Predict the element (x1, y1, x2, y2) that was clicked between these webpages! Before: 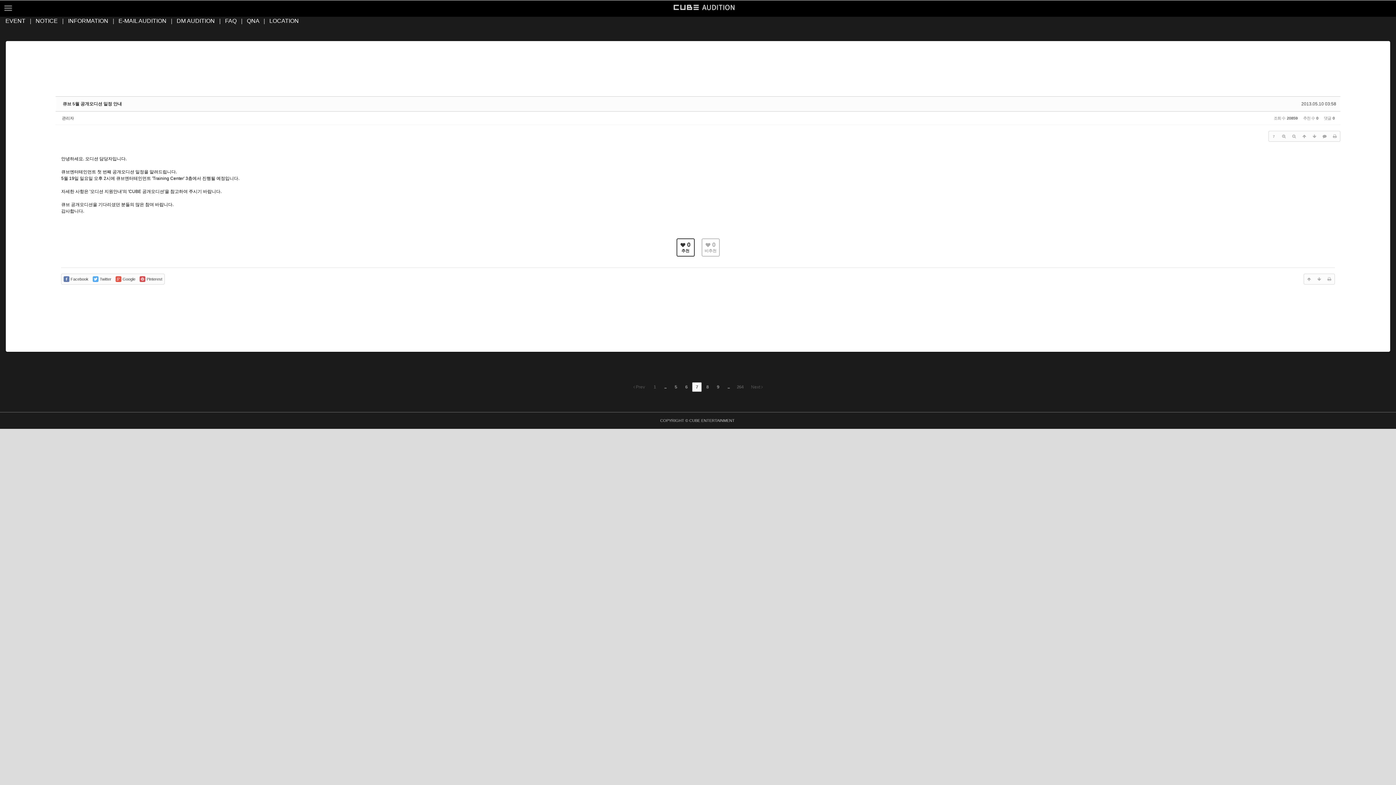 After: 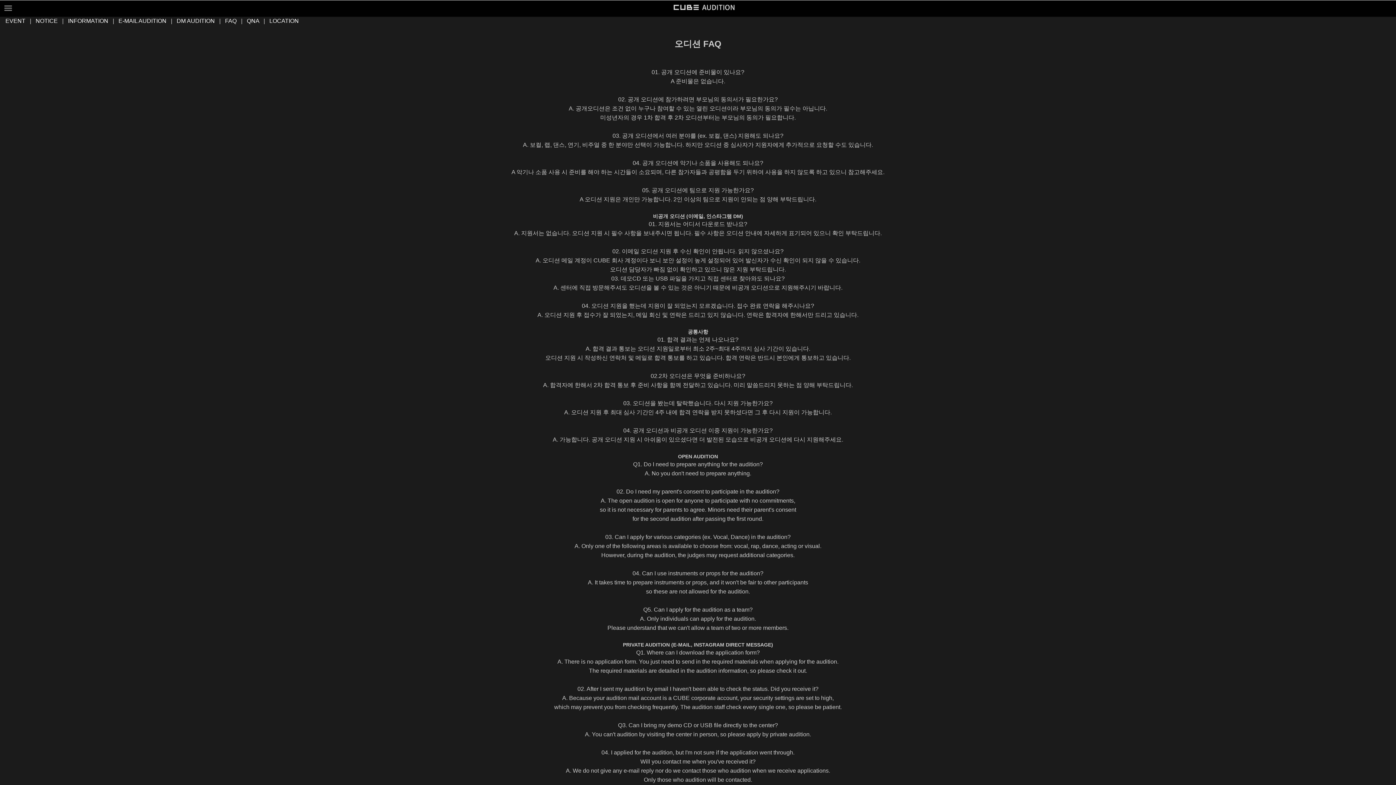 Action: bbox: (225, 17, 236, 24) label: FAQ